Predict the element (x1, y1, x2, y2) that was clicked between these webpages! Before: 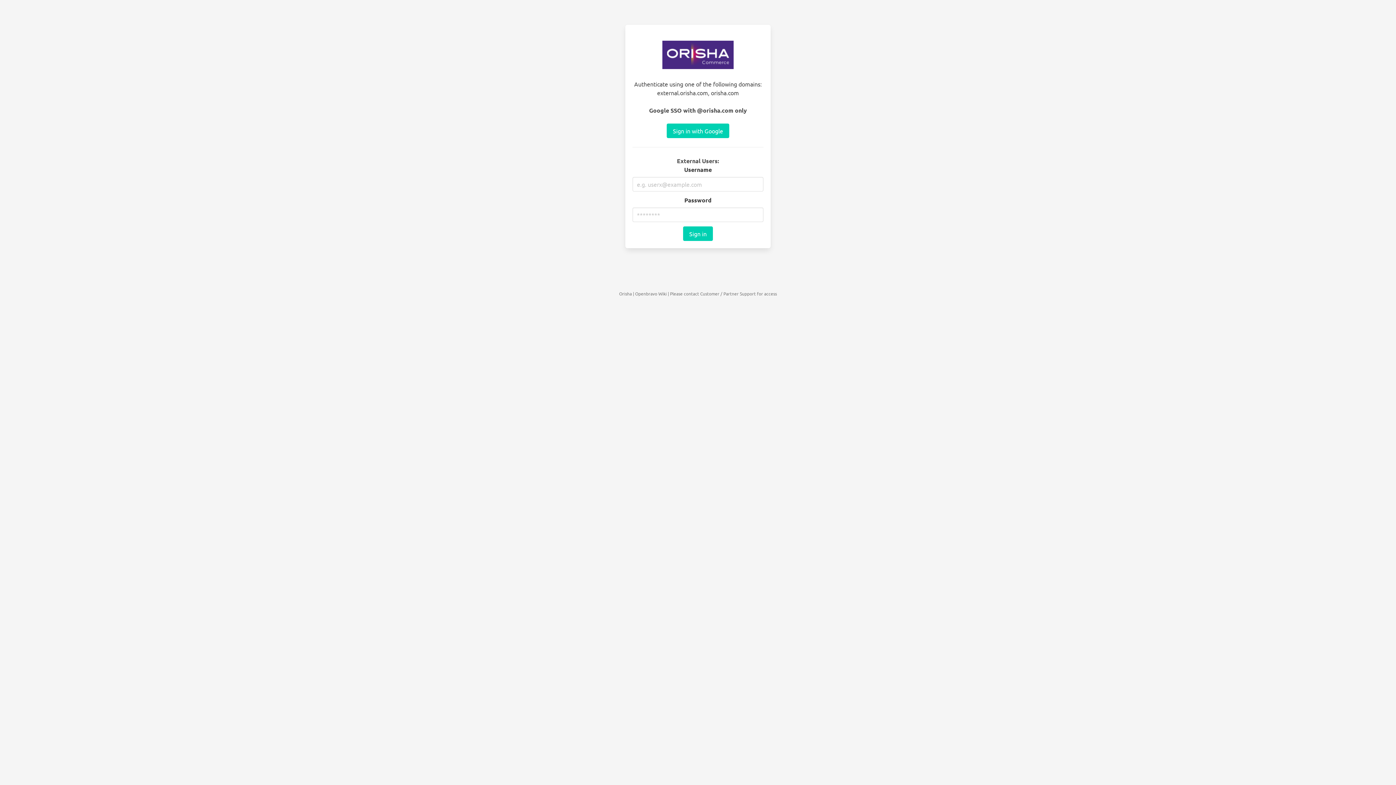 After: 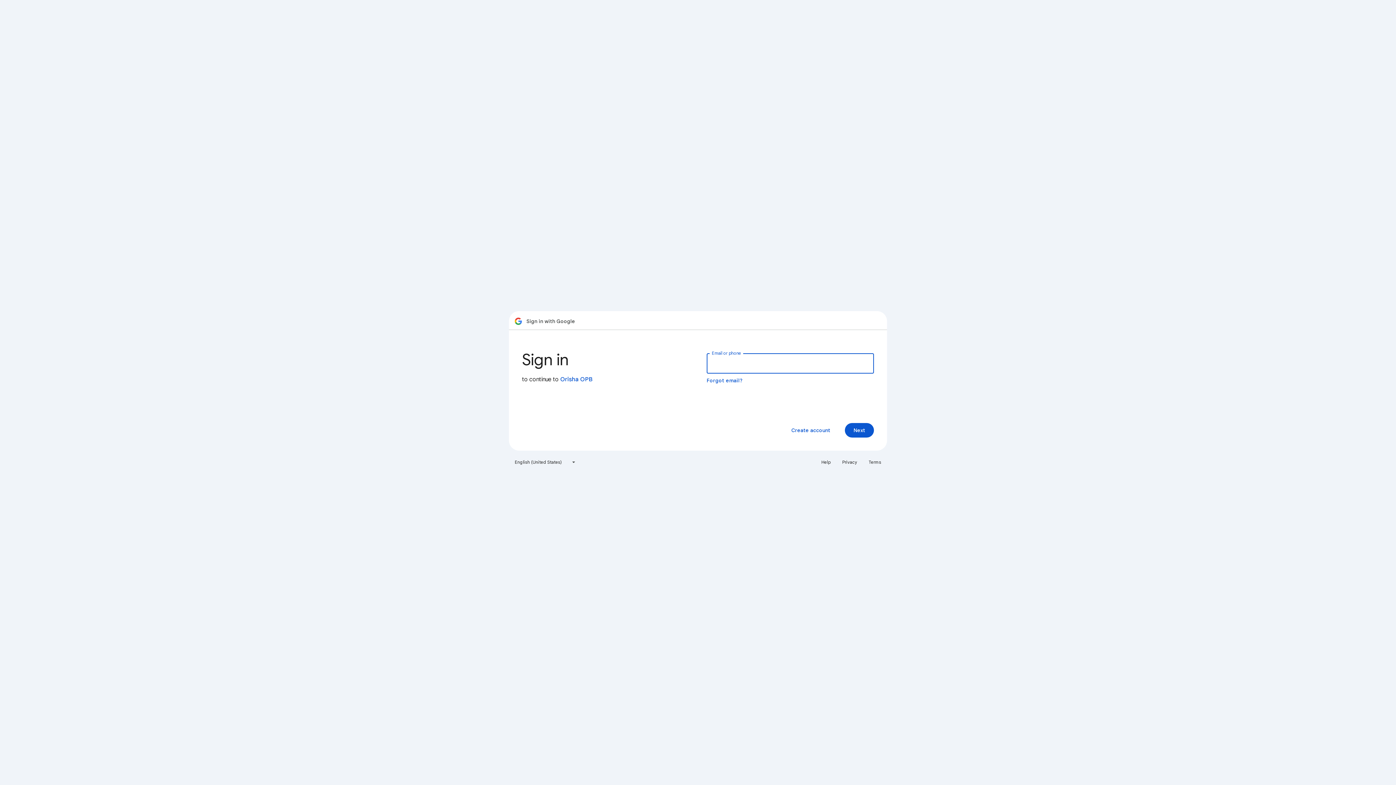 Action: bbox: (666, 123, 729, 138) label: Sign in with Google